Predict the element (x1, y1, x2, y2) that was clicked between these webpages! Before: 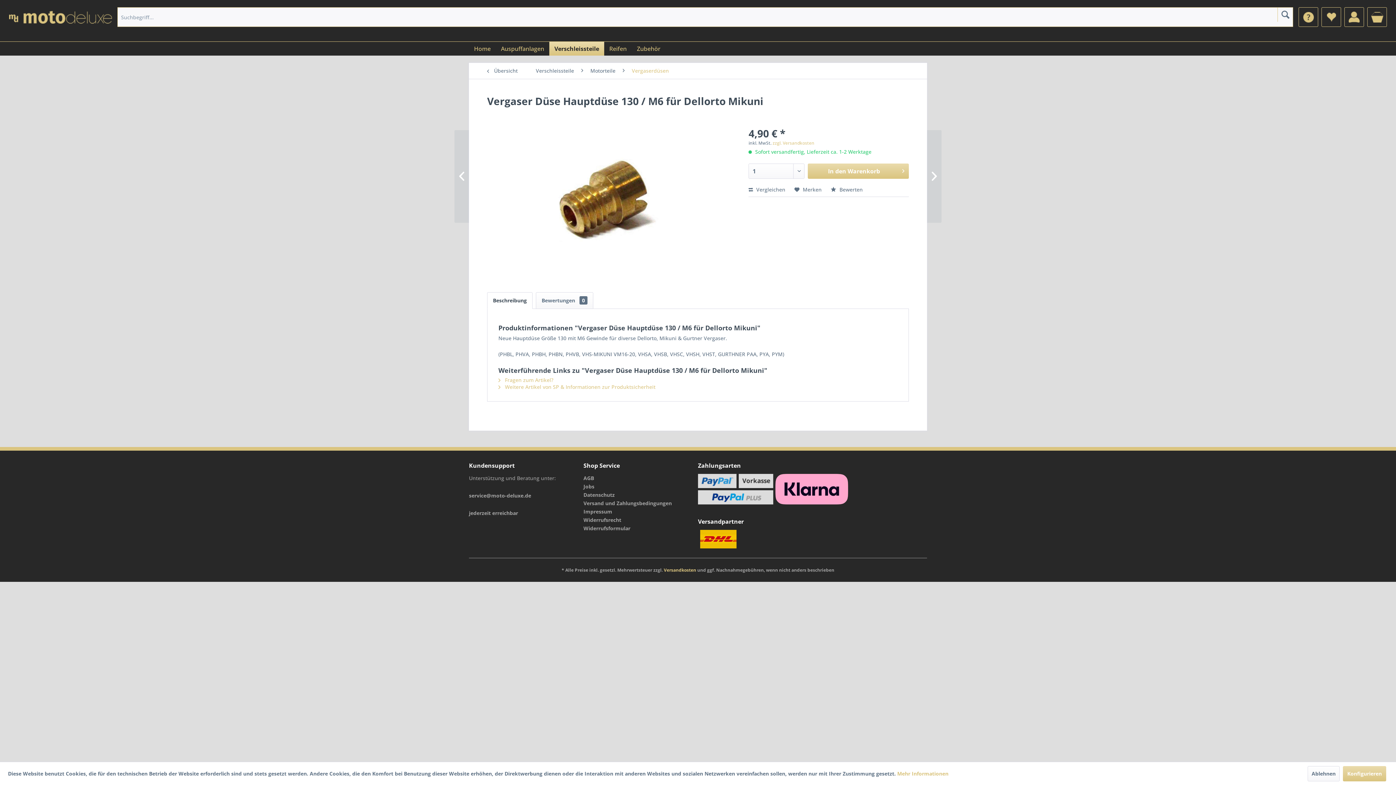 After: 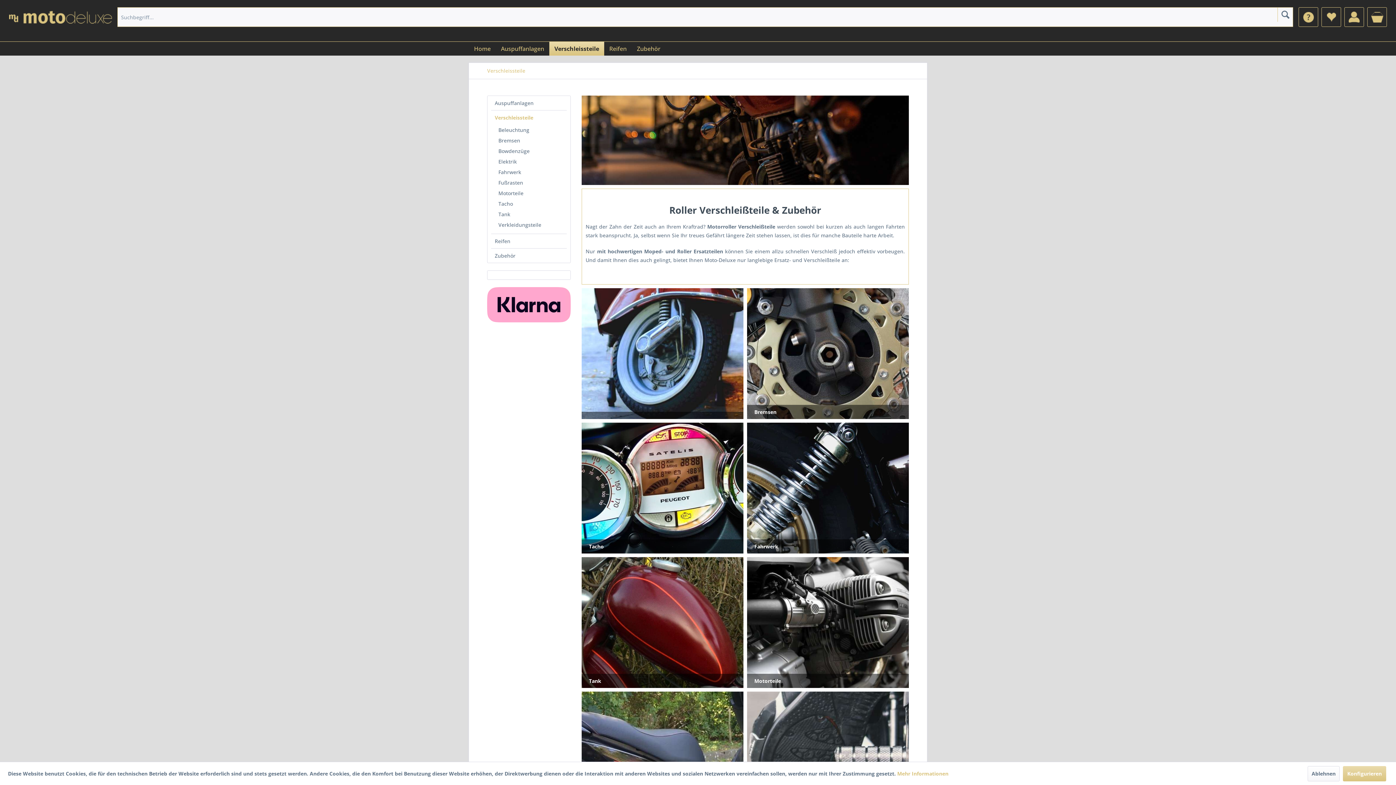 Action: label: Verschleissteile bbox: (532, 62, 577, 78)